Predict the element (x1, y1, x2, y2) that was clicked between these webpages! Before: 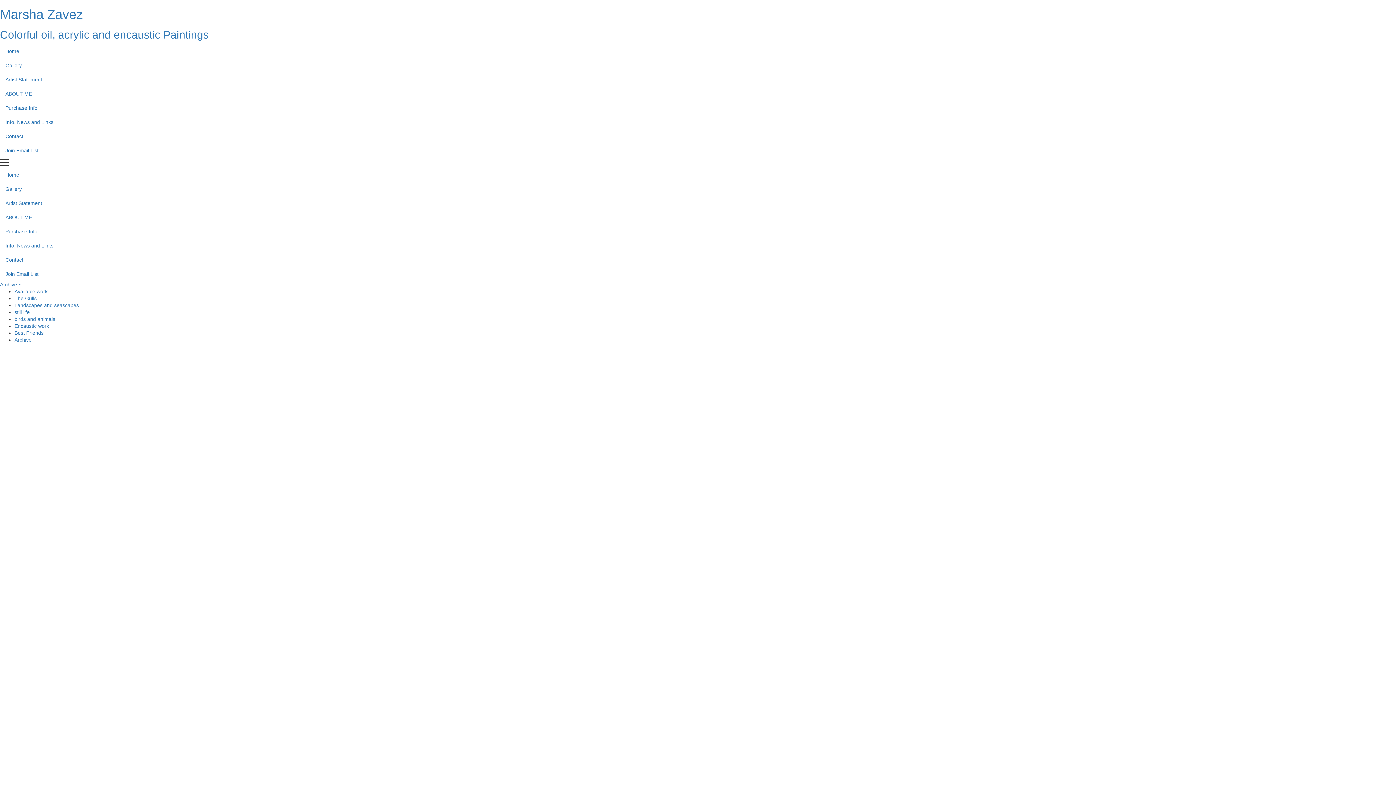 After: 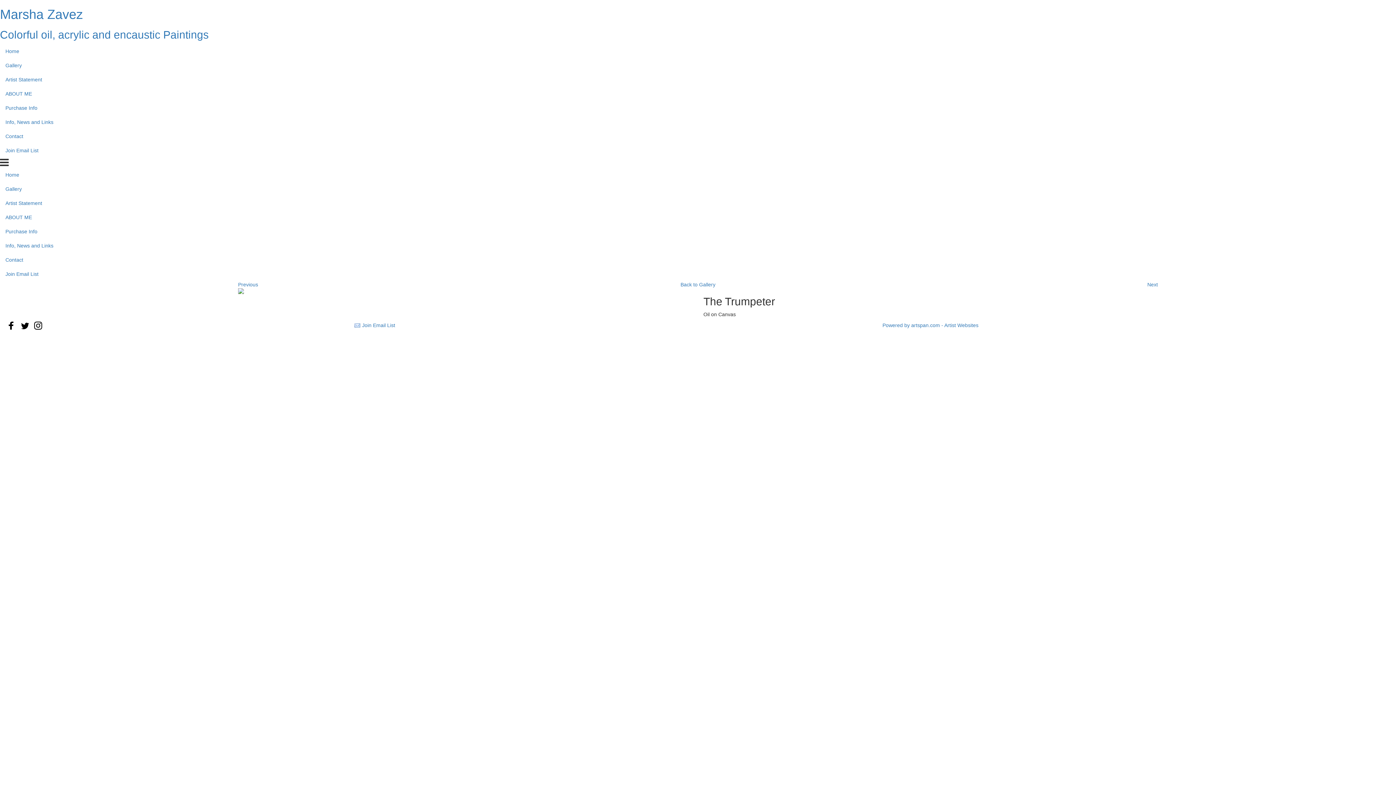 Action: bbox: (7, 468, 460, 485)